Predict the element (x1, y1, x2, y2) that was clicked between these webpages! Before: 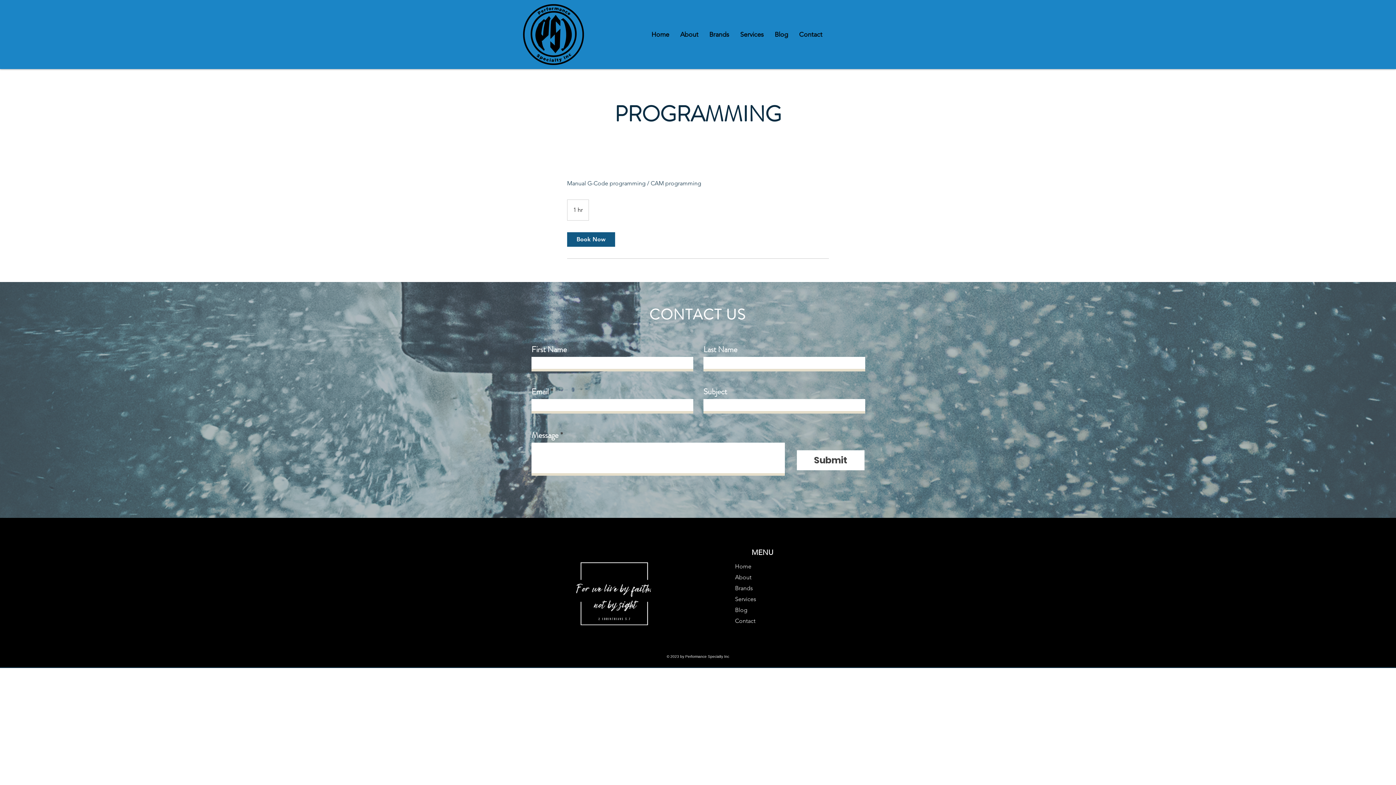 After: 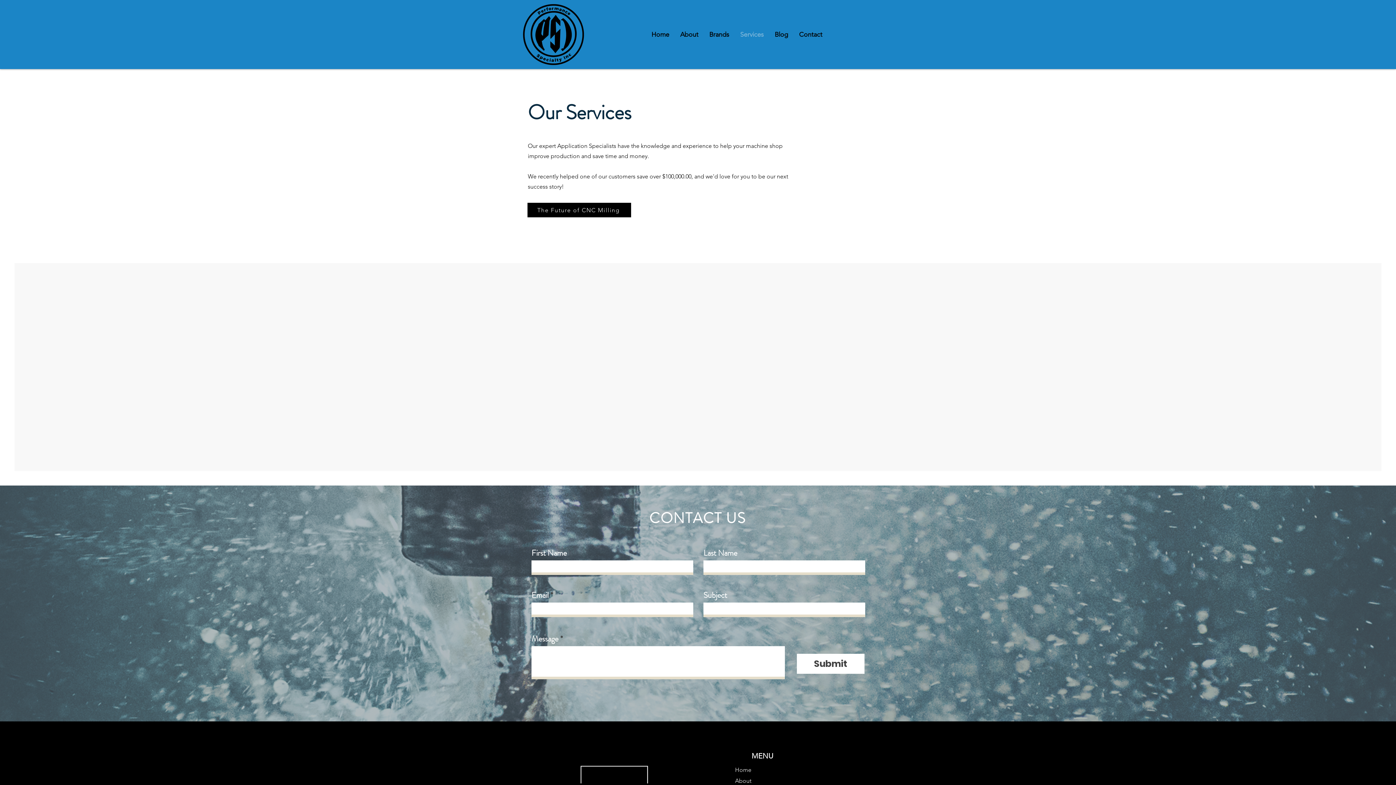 Action: label: Services bbox: (734, 30, 769, 37)